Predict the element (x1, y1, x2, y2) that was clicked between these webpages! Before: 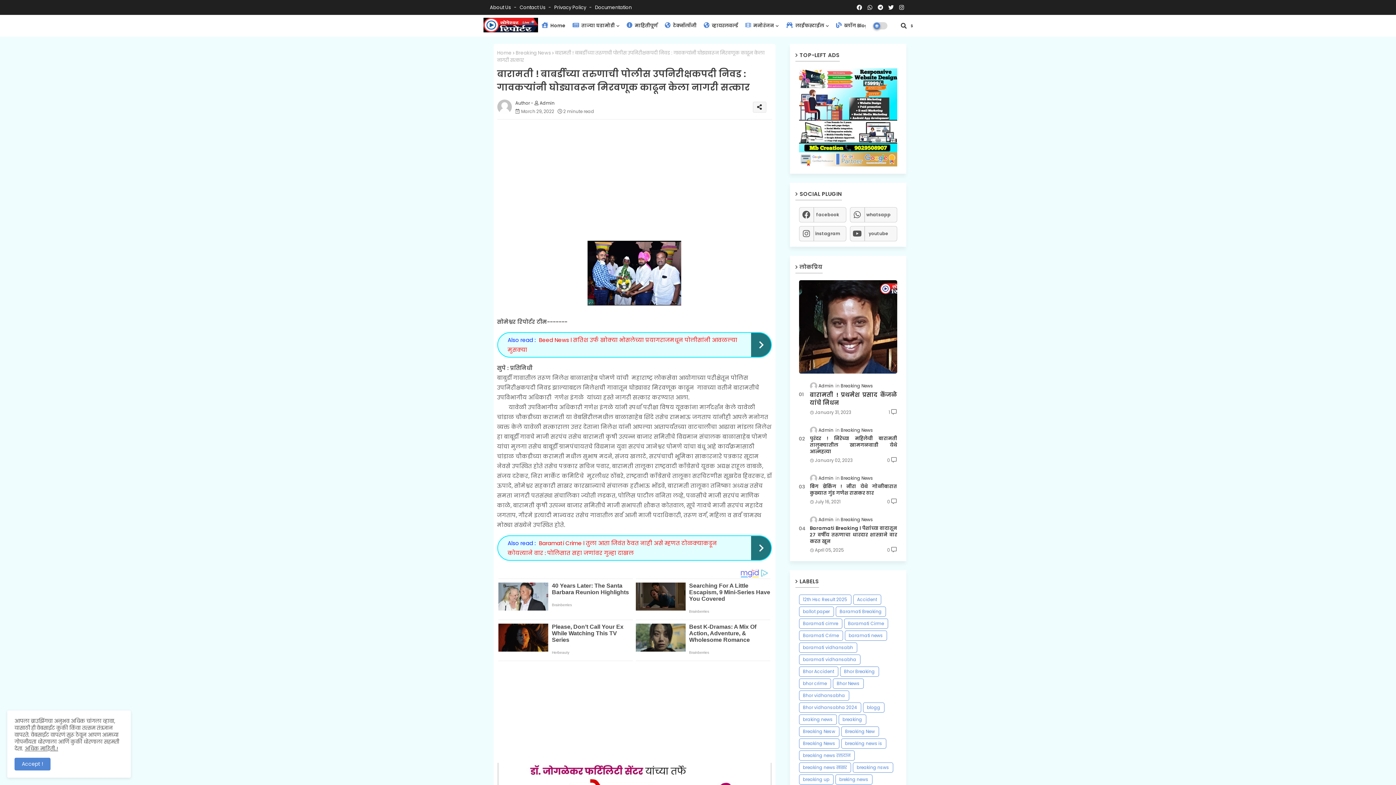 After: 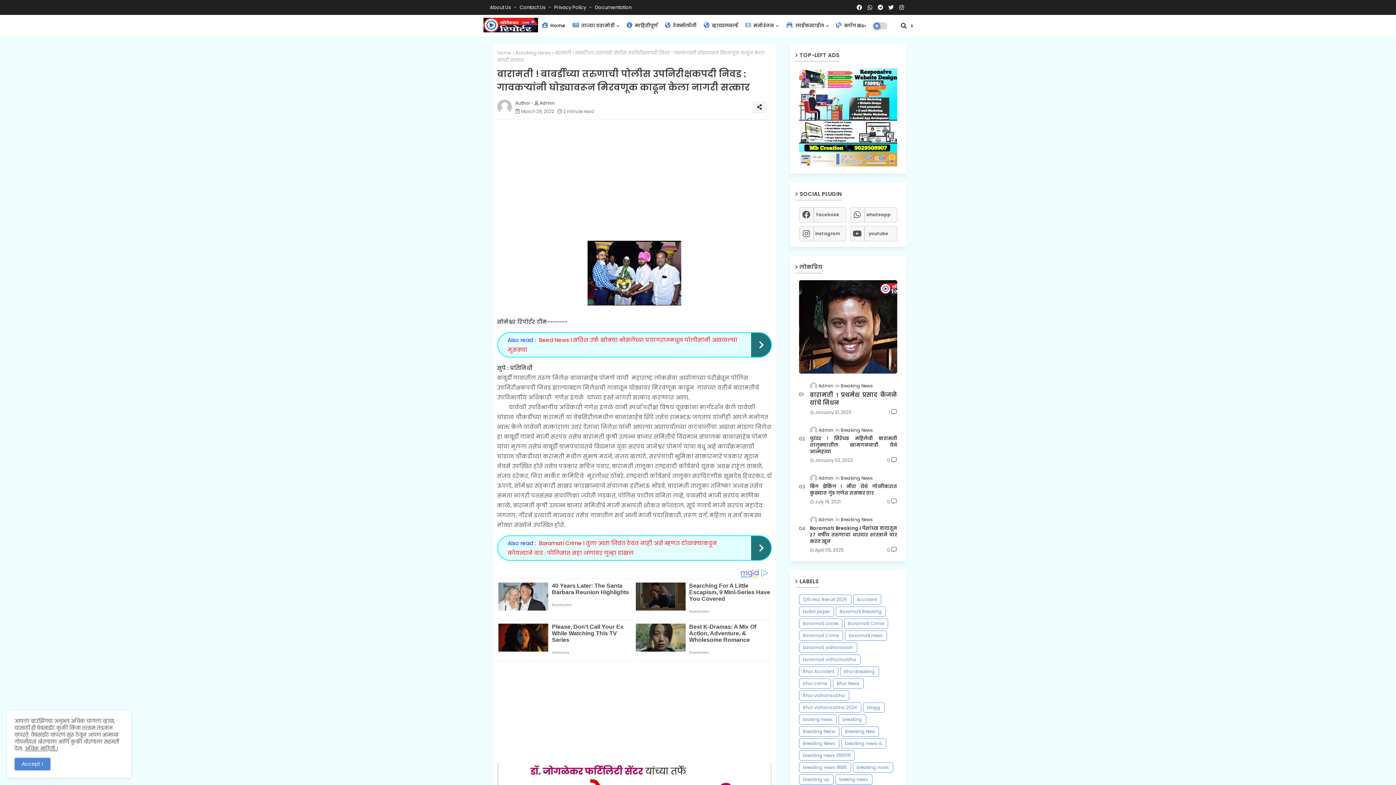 Action: bbox: (876, 0, 885, 14)